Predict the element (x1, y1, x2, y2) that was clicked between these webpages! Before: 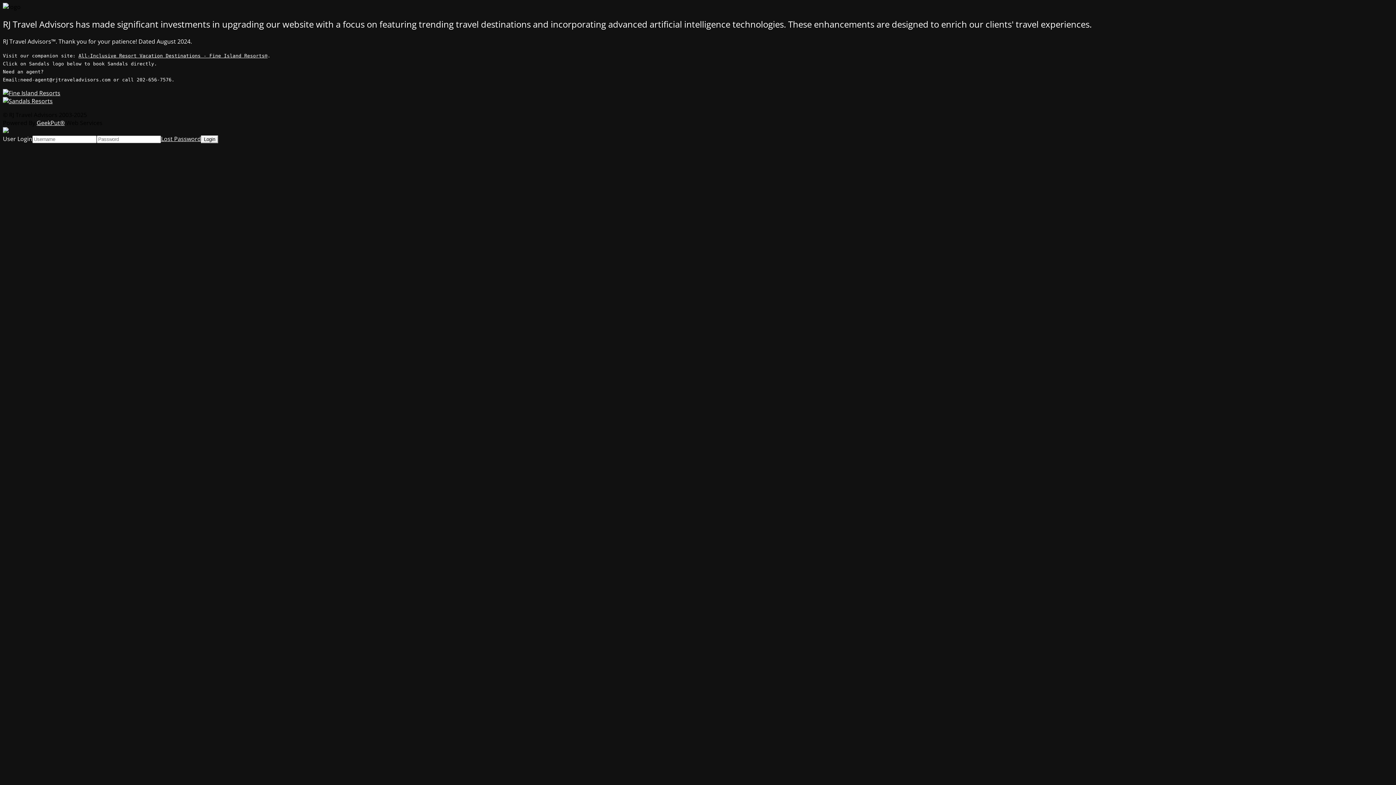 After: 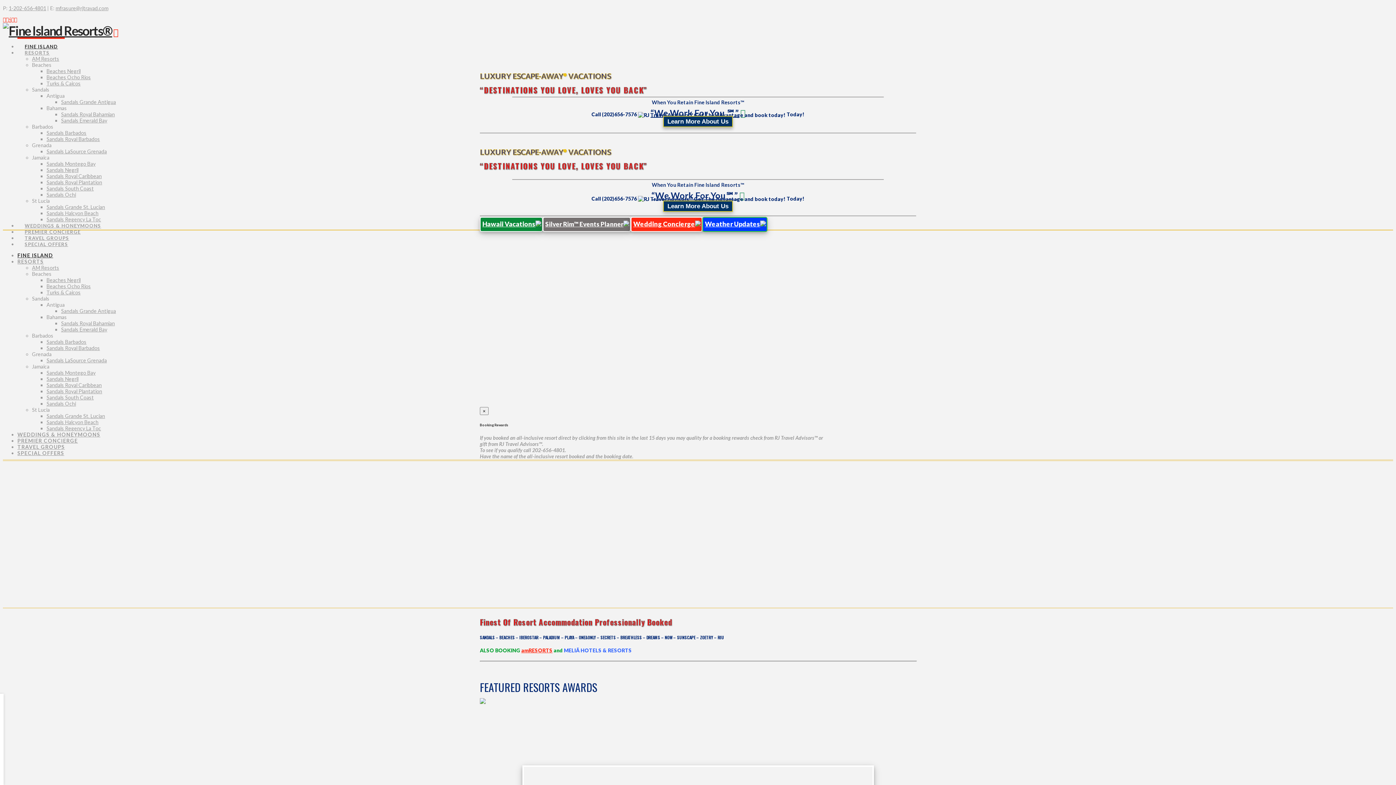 Action: label: All-Inclusive Resort Vacation Destinations - Fine Island Resorts® bbox: (78, 53, 267, 58)